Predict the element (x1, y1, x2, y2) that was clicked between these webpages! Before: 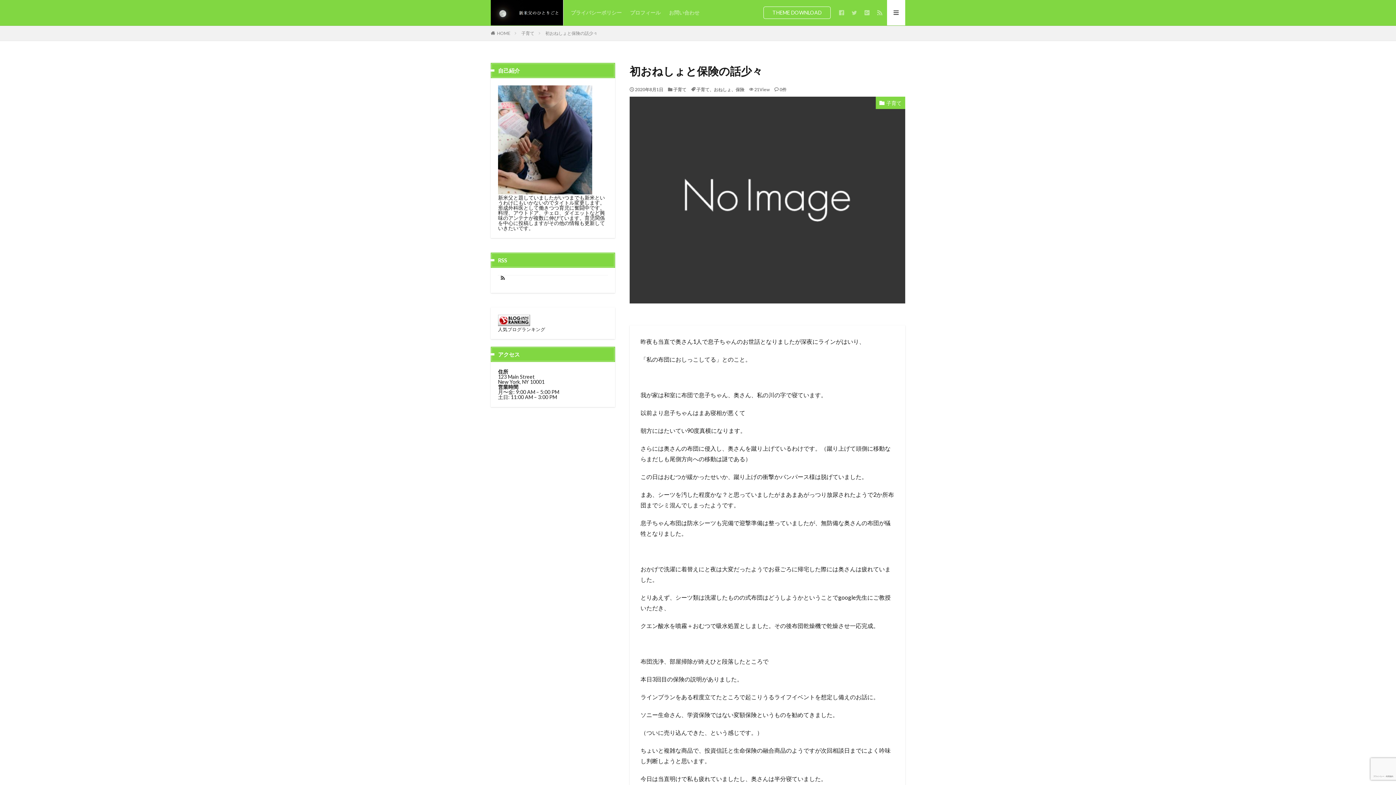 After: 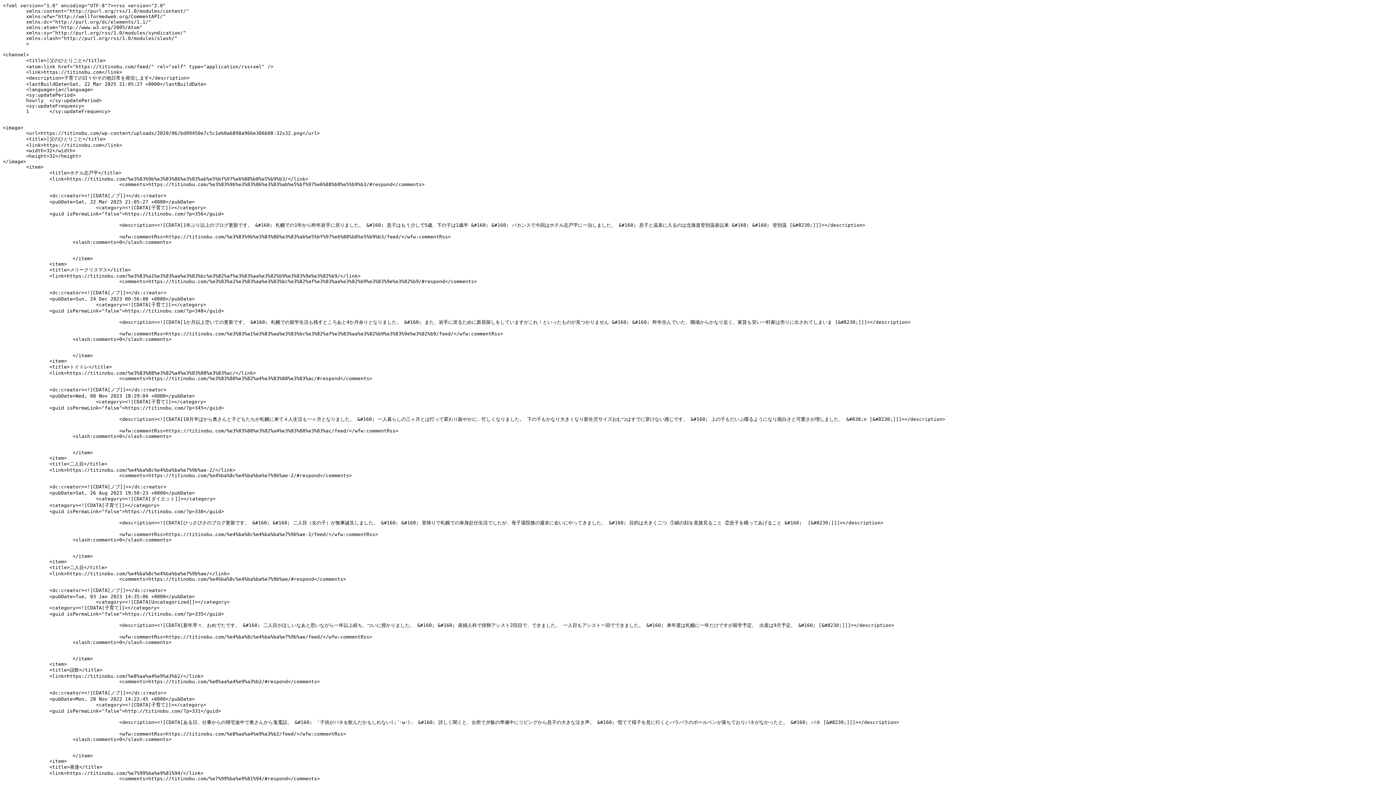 Action: bbox: (500, 275, 505, 280)